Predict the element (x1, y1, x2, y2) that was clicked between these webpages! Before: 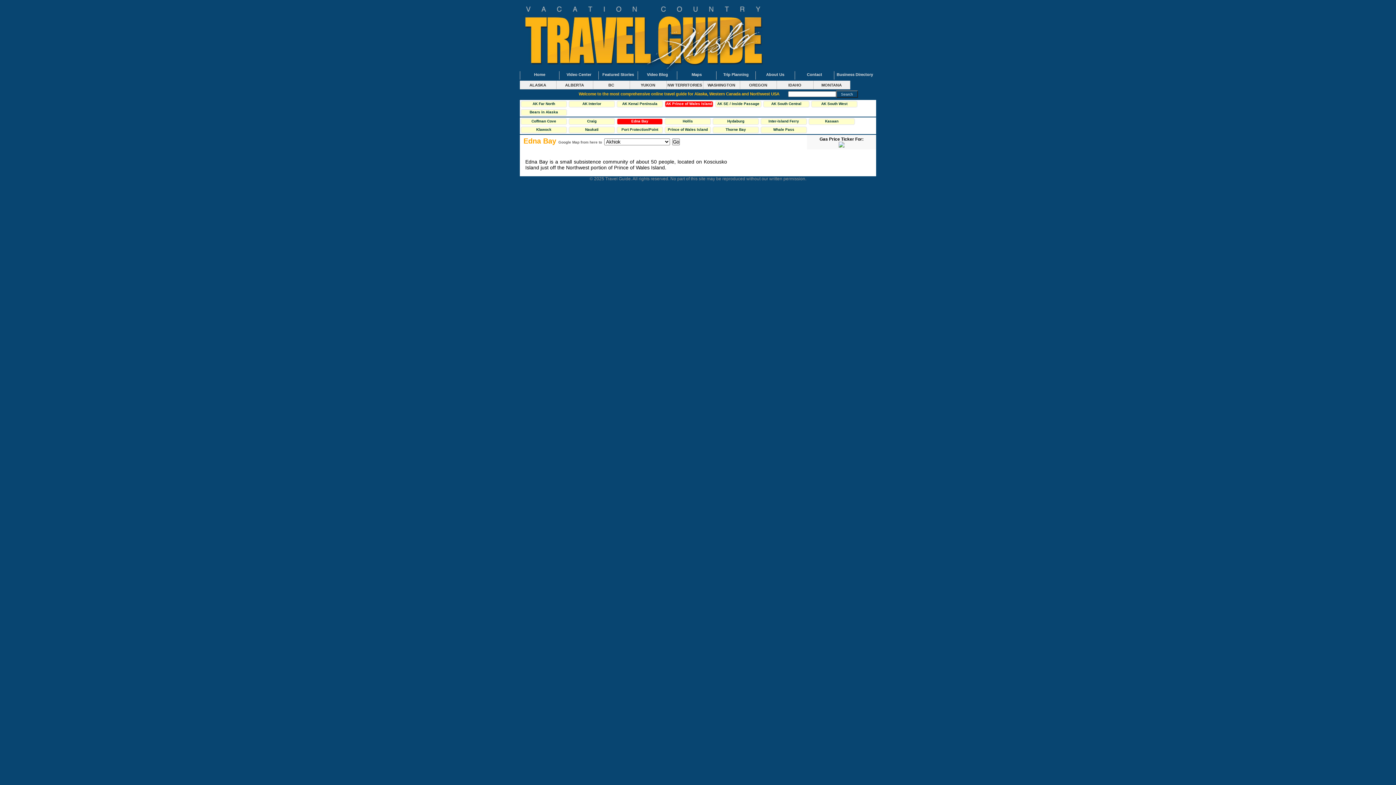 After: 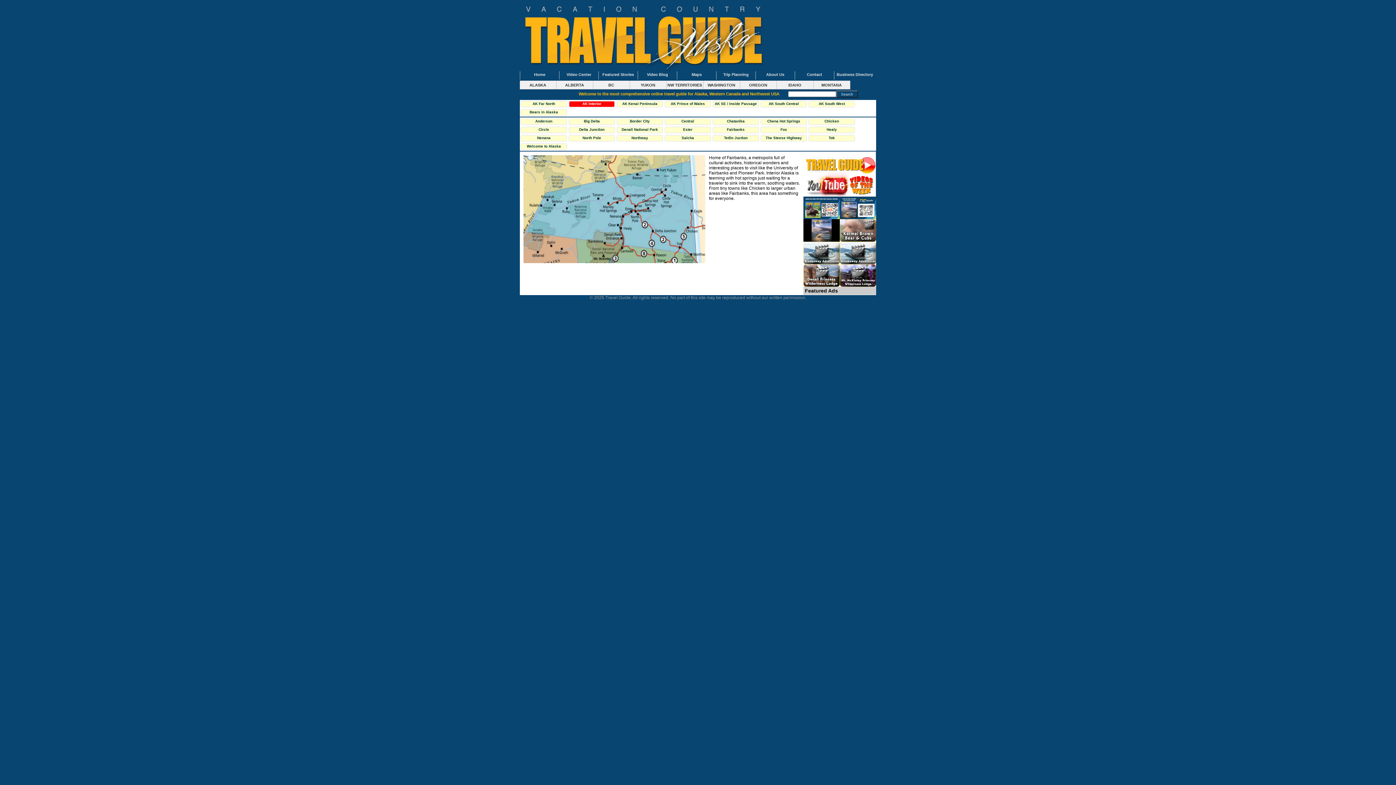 Action: bbox: (568, 100, 615, 107) label: AK Interior